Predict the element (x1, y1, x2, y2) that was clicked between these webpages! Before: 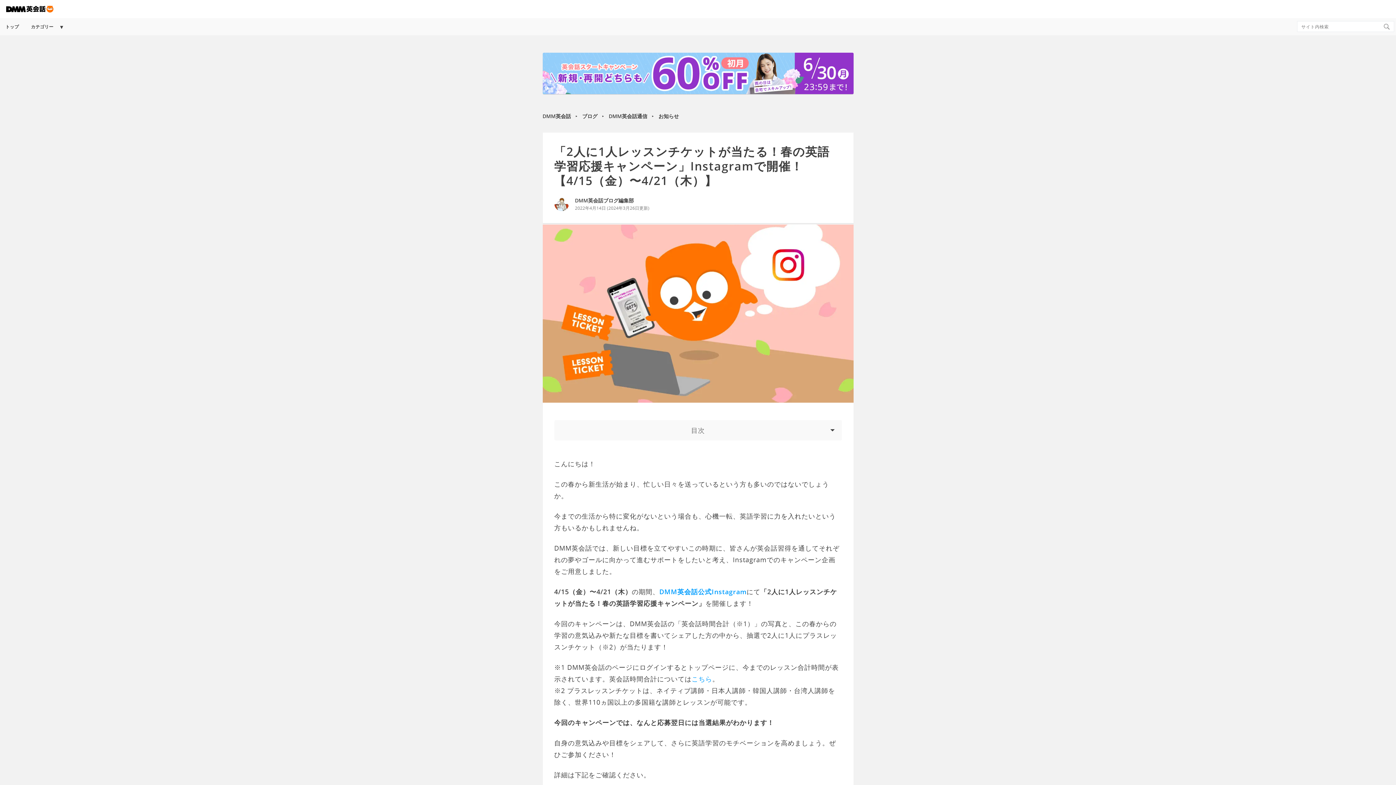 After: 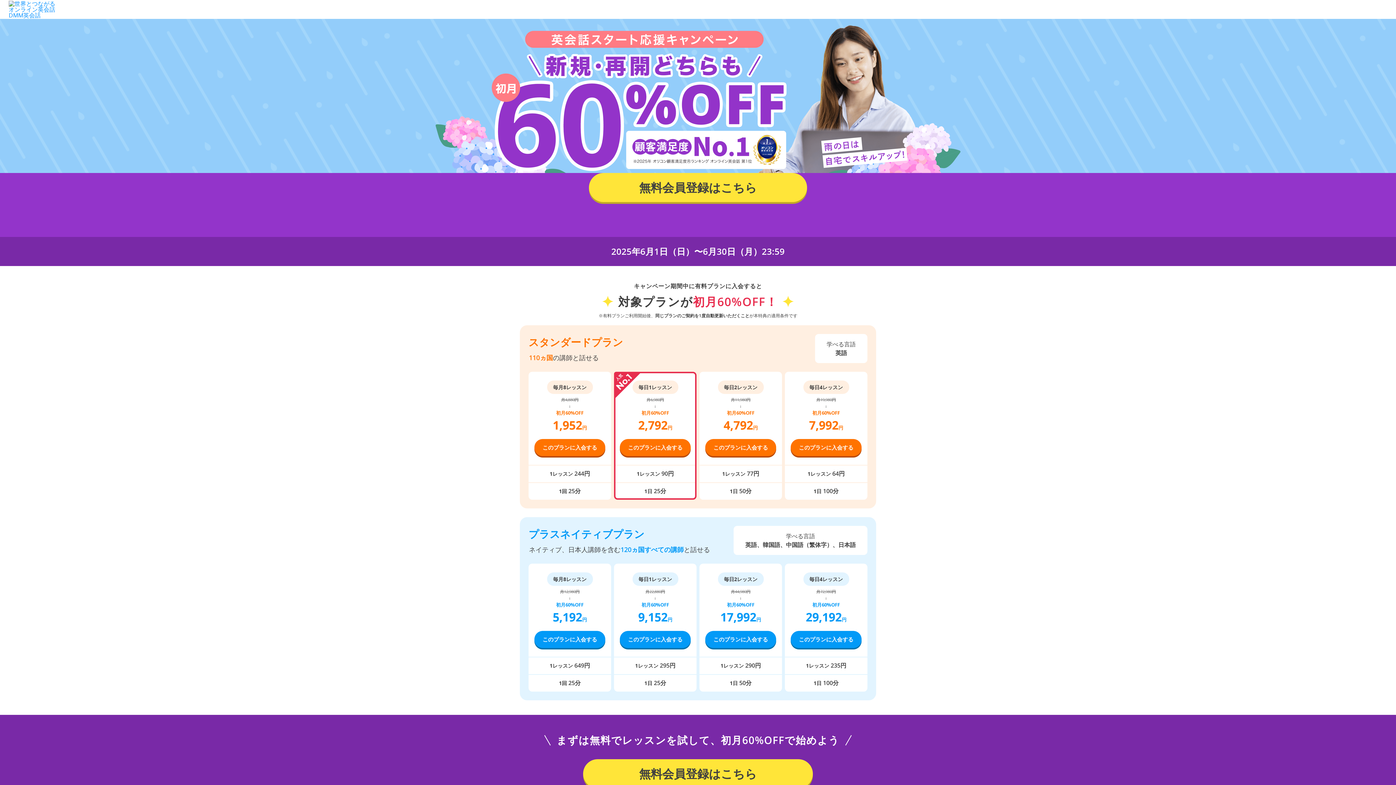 Action: bbox: (542, 52, 853, 94)